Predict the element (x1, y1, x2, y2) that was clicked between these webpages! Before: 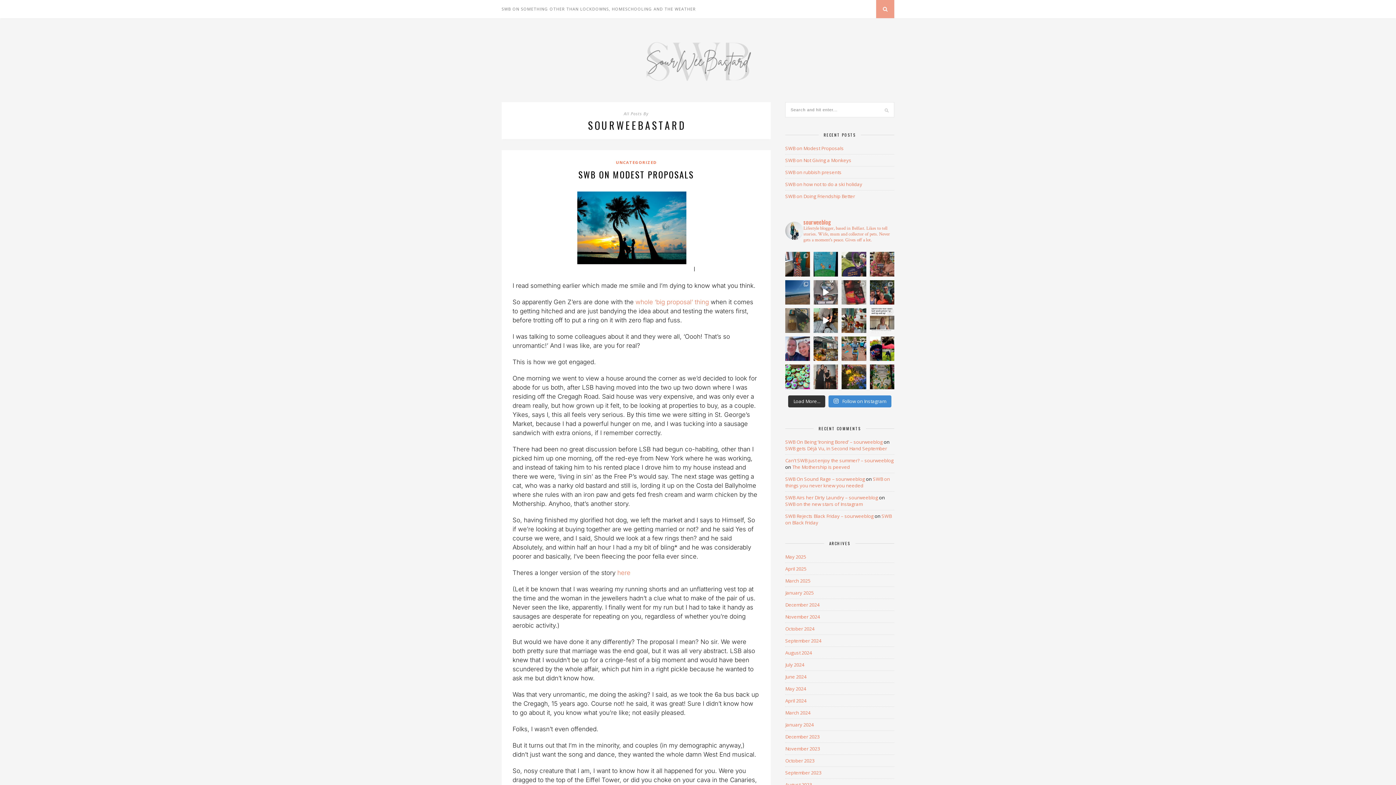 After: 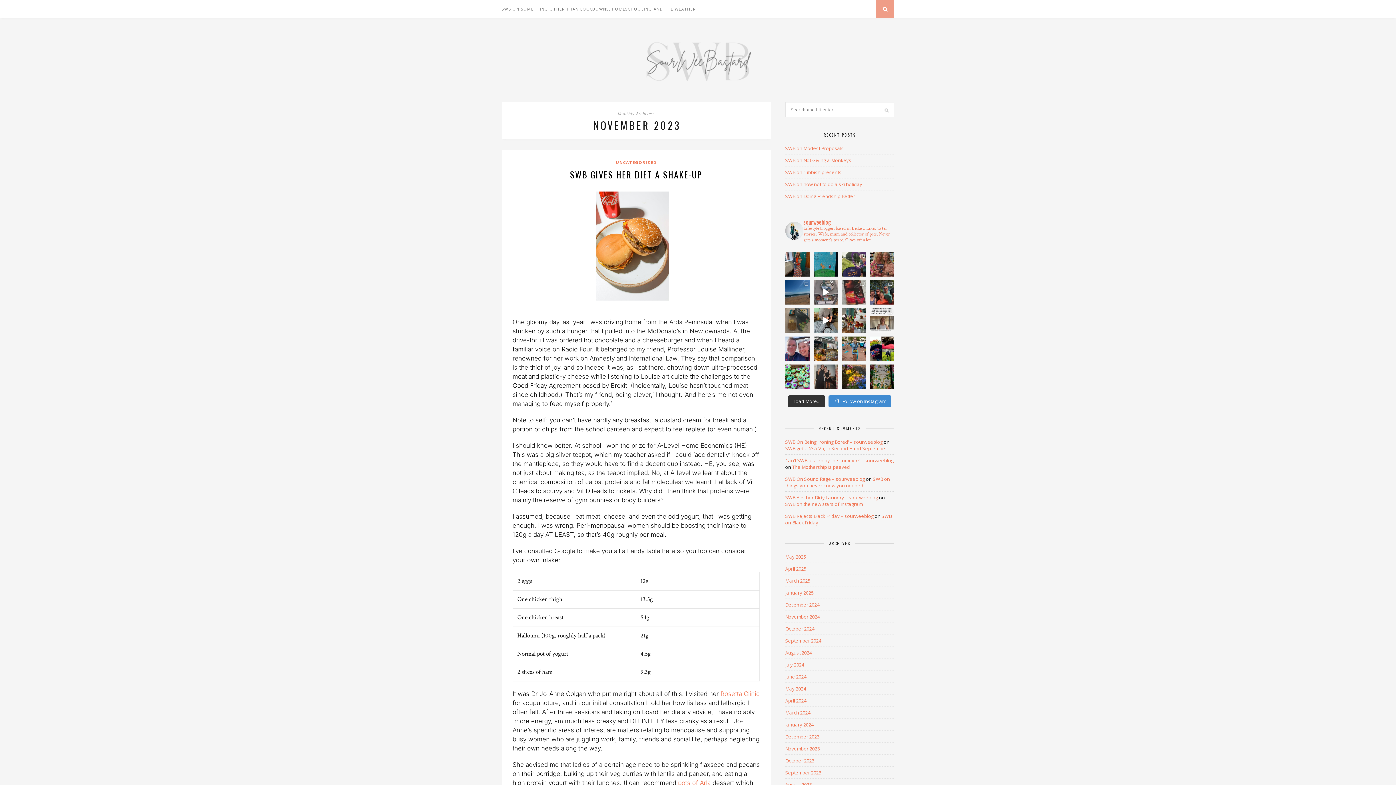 Action: bbox: (785, 745, 820, 752) label: November 2023